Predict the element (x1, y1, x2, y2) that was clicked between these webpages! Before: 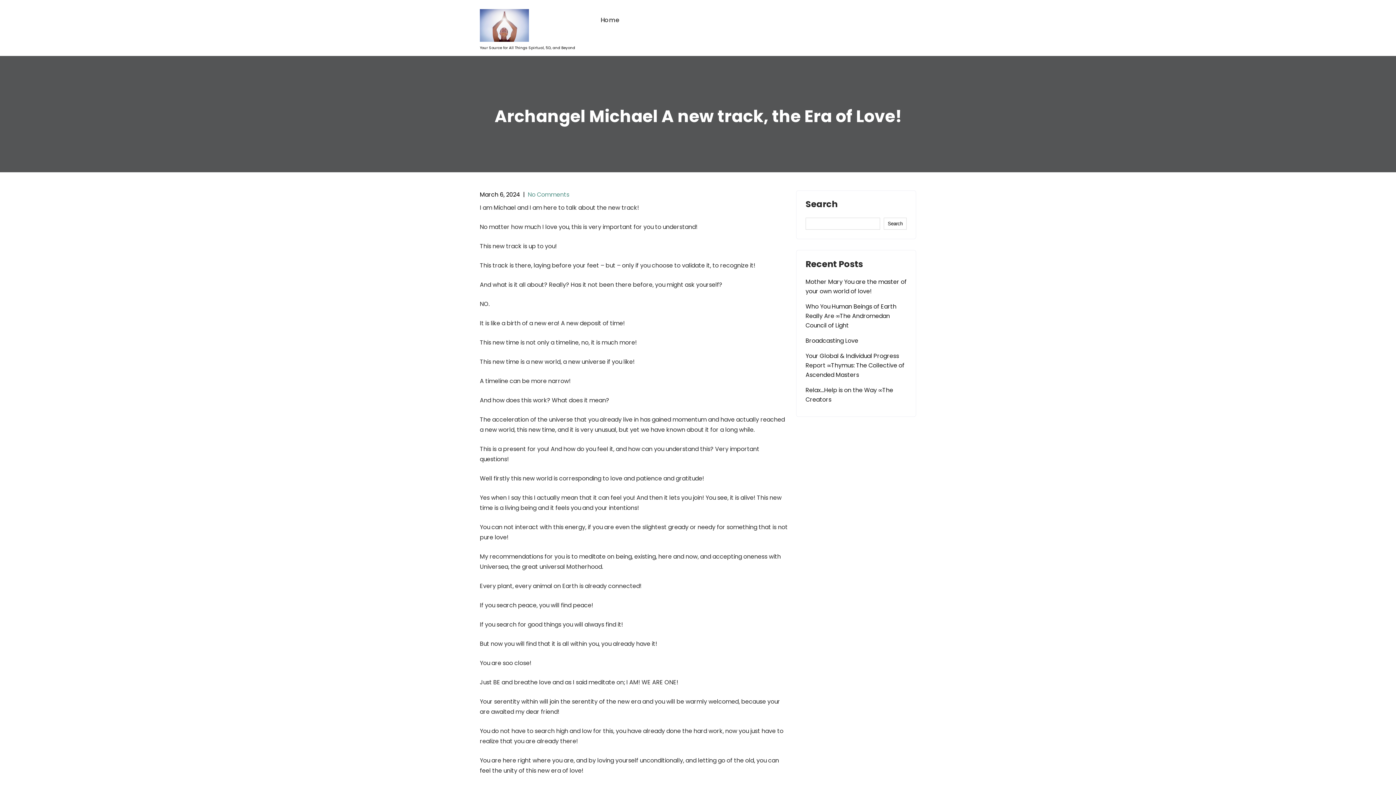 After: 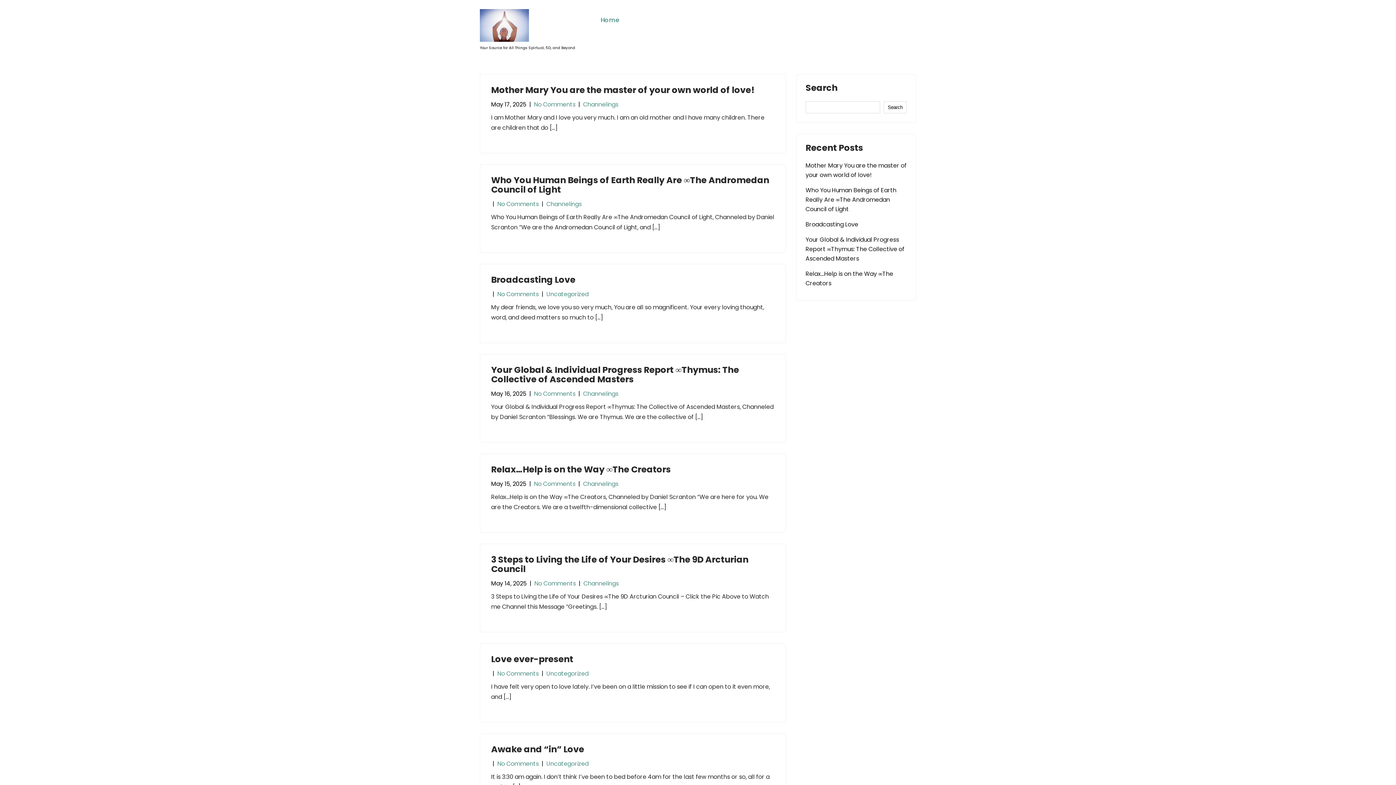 Action: bbox: (593, 0, 619, 40) label: Home